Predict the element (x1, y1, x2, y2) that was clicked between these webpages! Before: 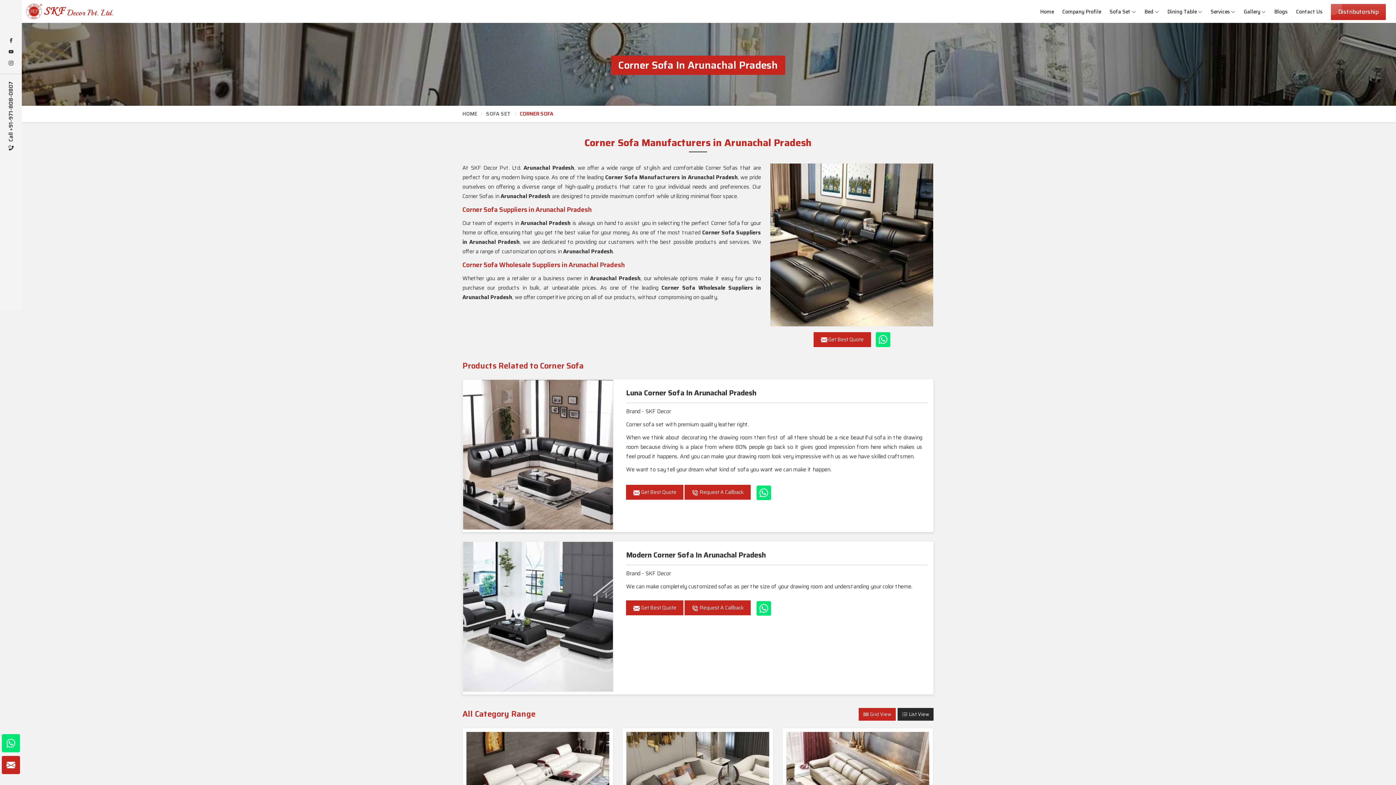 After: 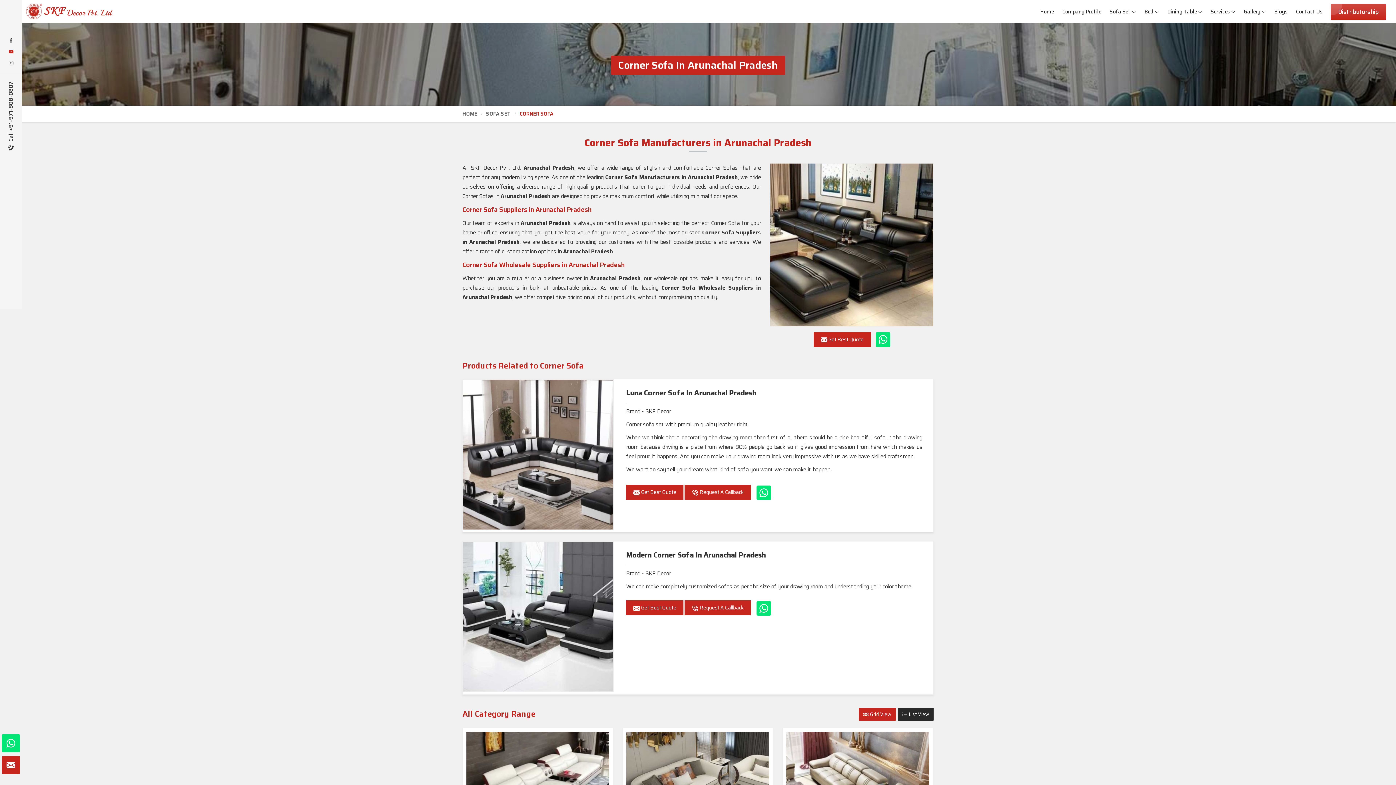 Action: bbox: (0, 47, 21, 57)